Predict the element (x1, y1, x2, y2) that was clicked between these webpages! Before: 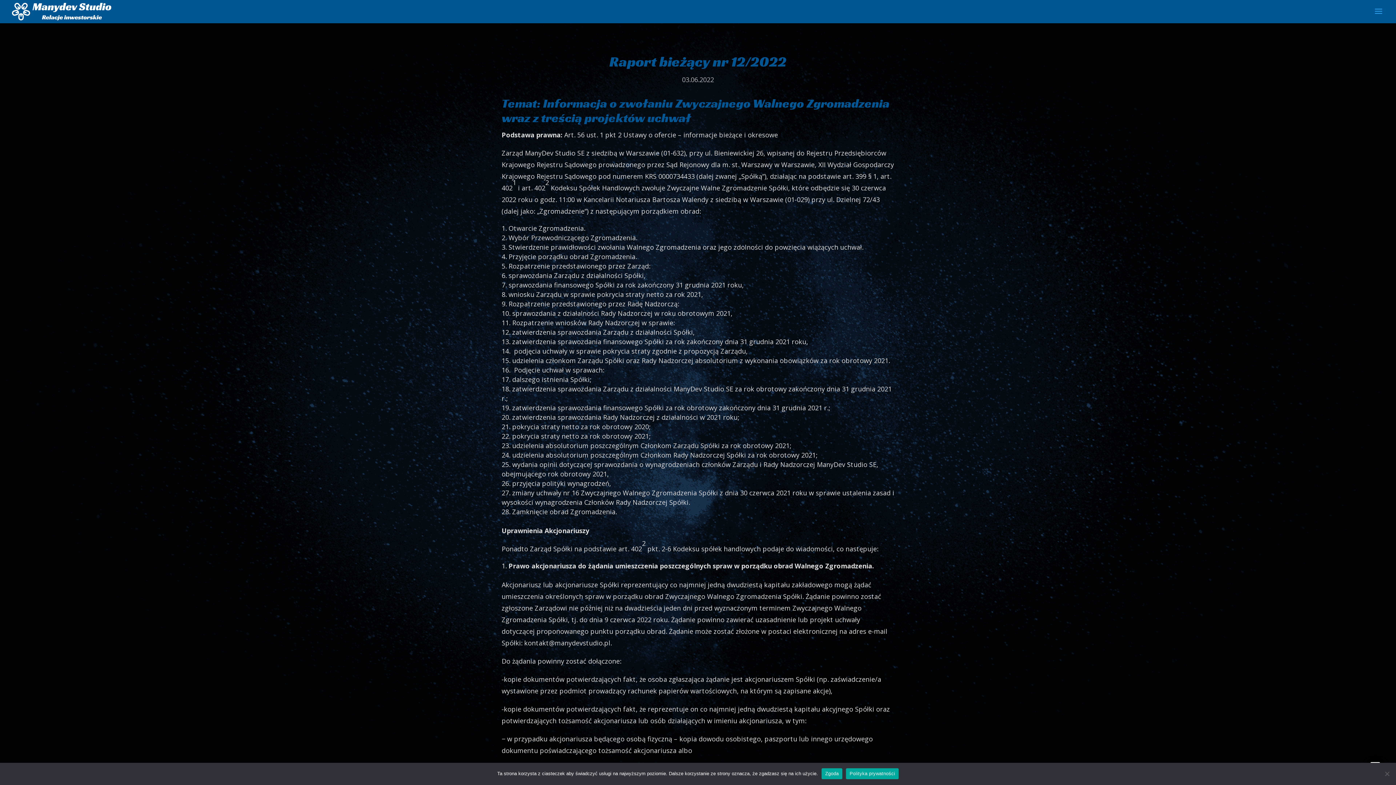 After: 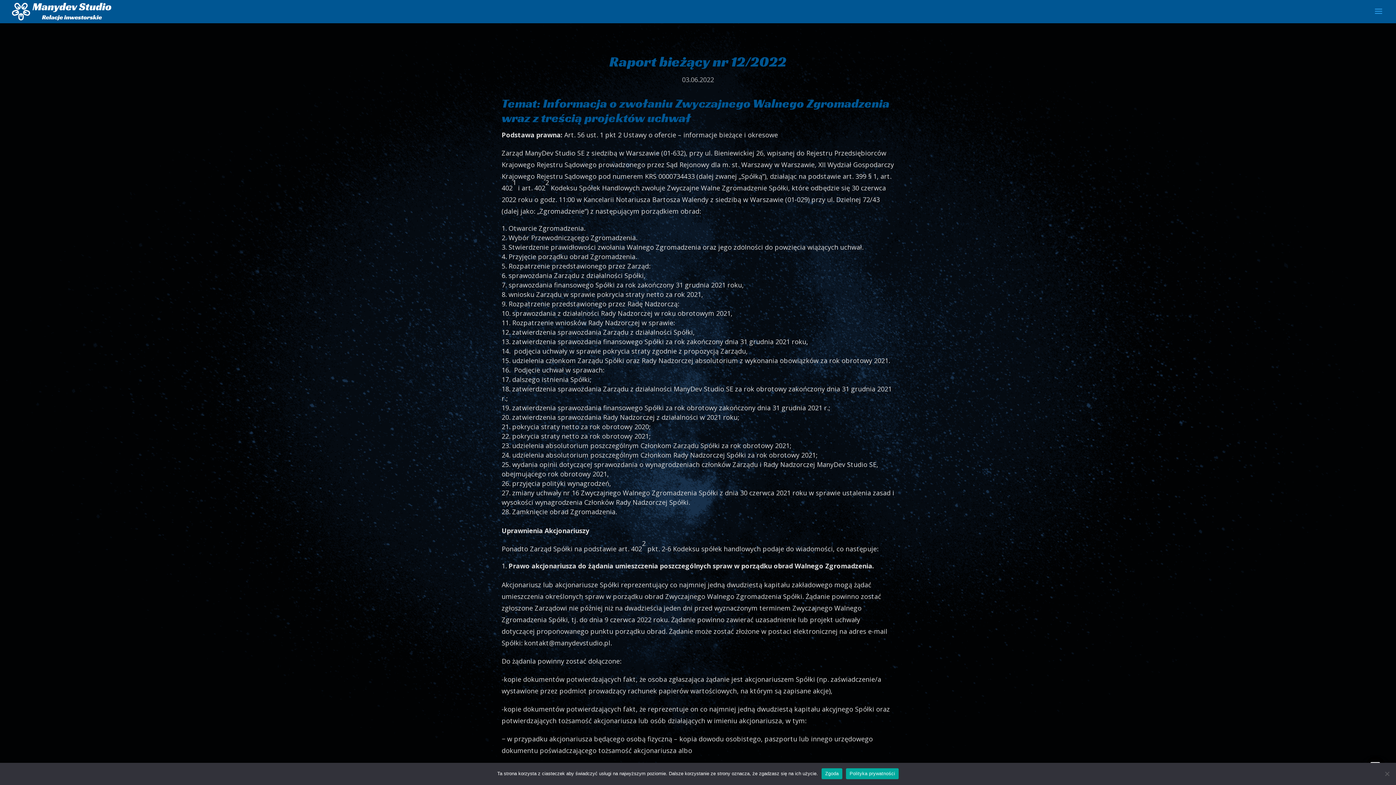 Action: bbox: (846, 768, 898, 779) label: Polityka prywatności